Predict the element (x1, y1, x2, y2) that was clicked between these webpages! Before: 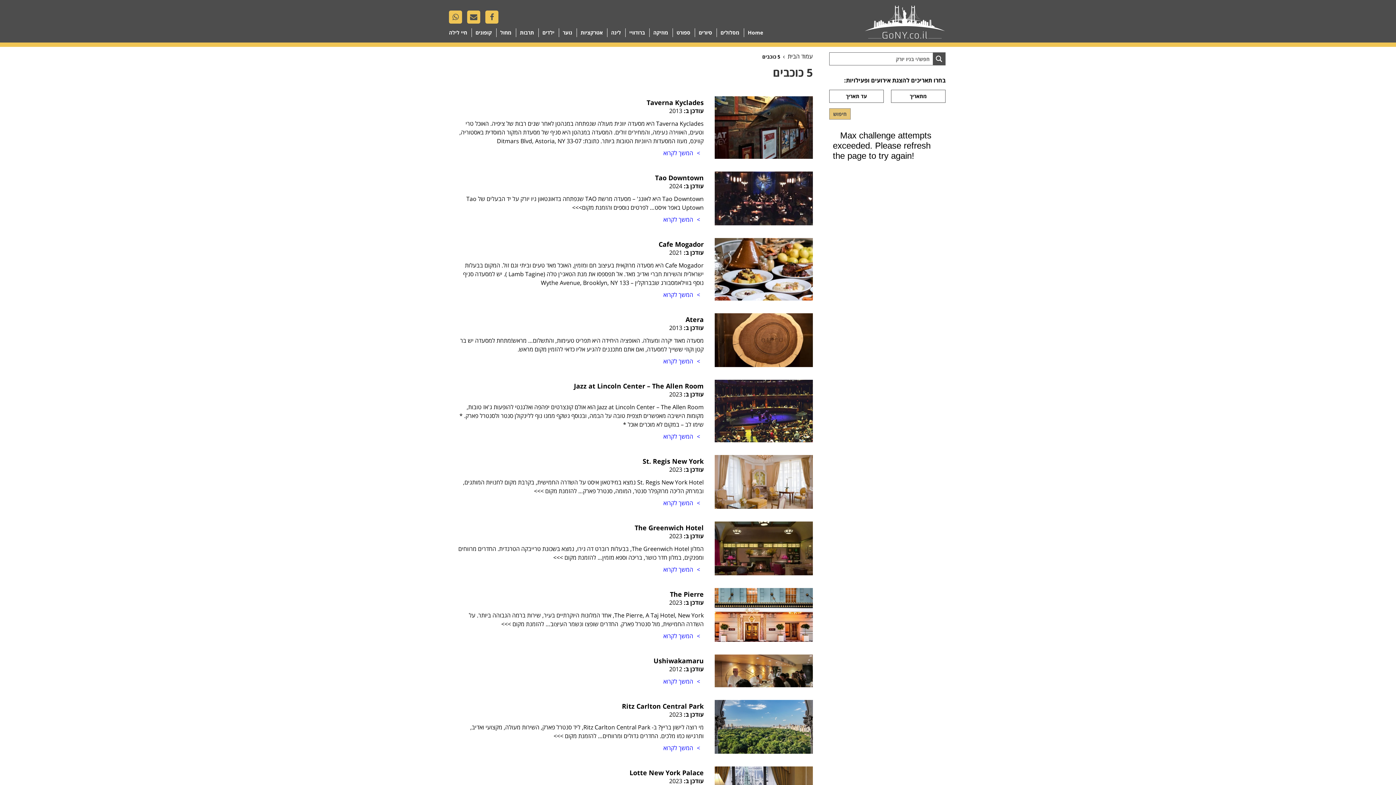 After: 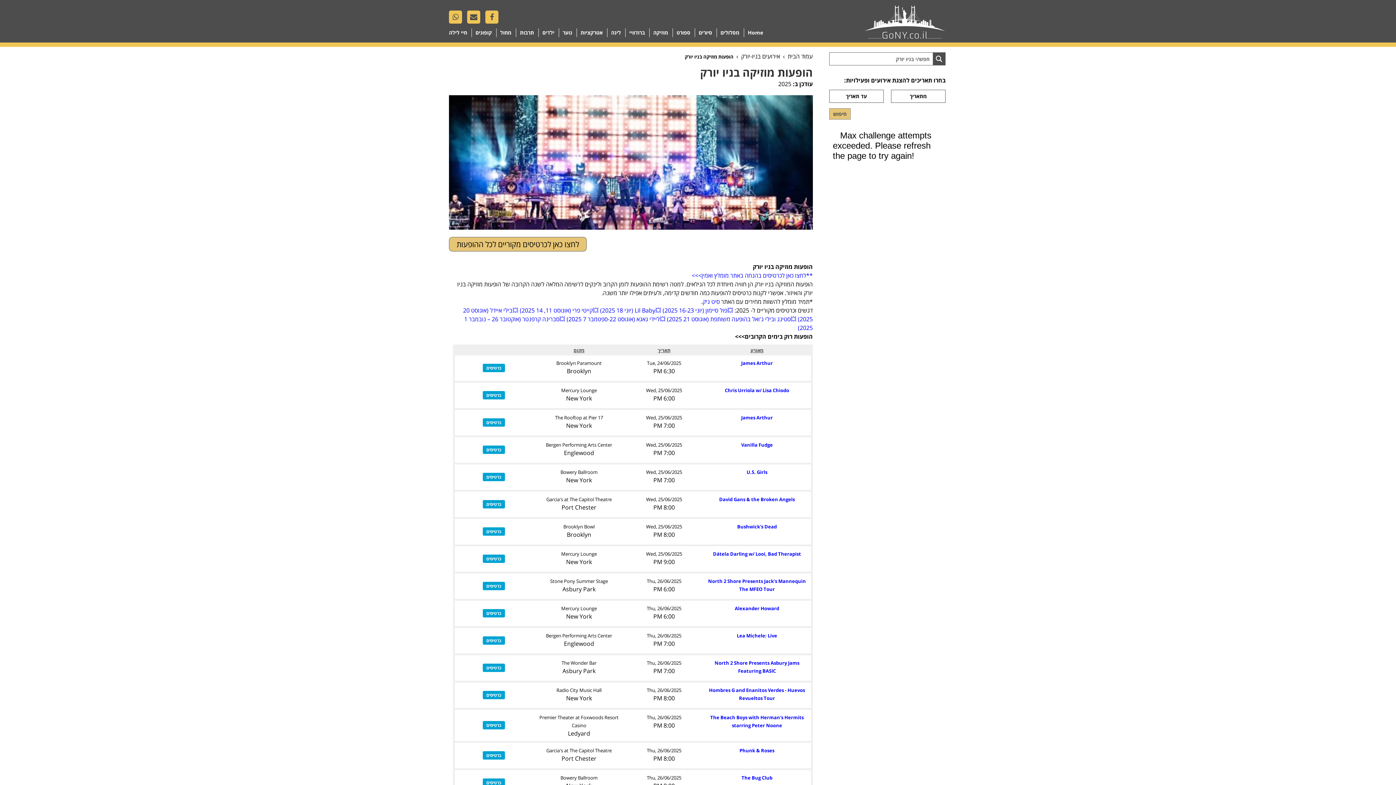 Action: label: מוזיקה bbox: (651, 28, 669, 37)